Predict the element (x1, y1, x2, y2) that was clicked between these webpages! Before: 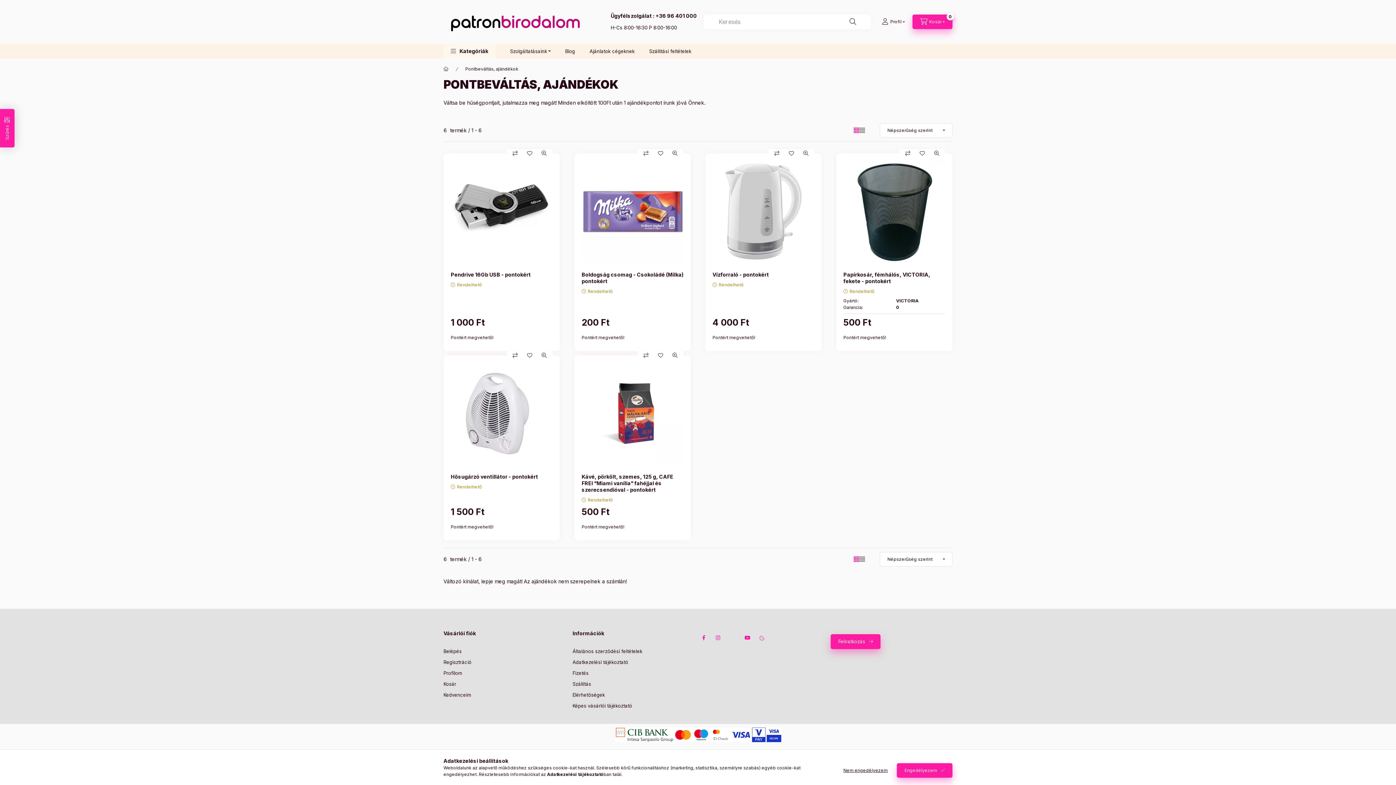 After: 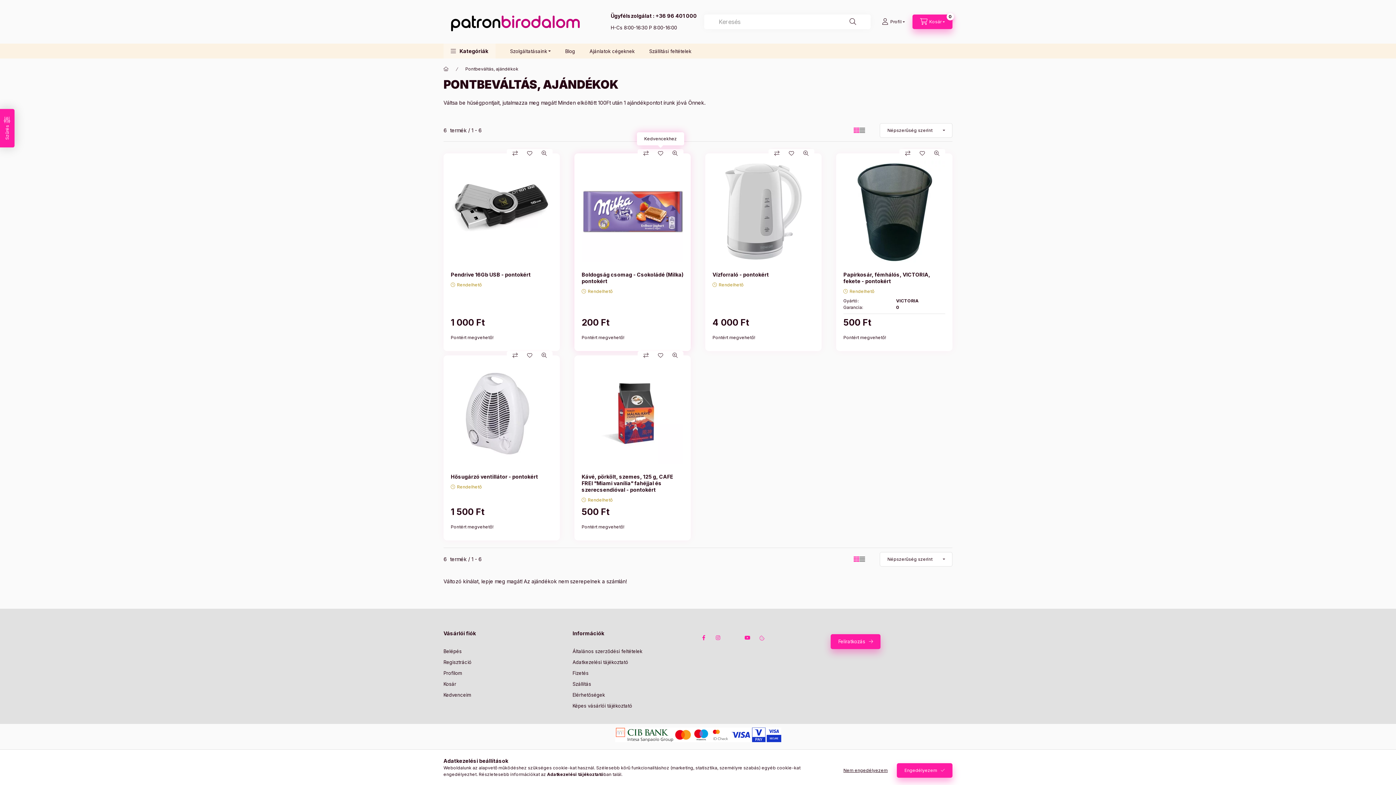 Action: label: Kedvencekhez bbox: (653, 149, 668, 157)